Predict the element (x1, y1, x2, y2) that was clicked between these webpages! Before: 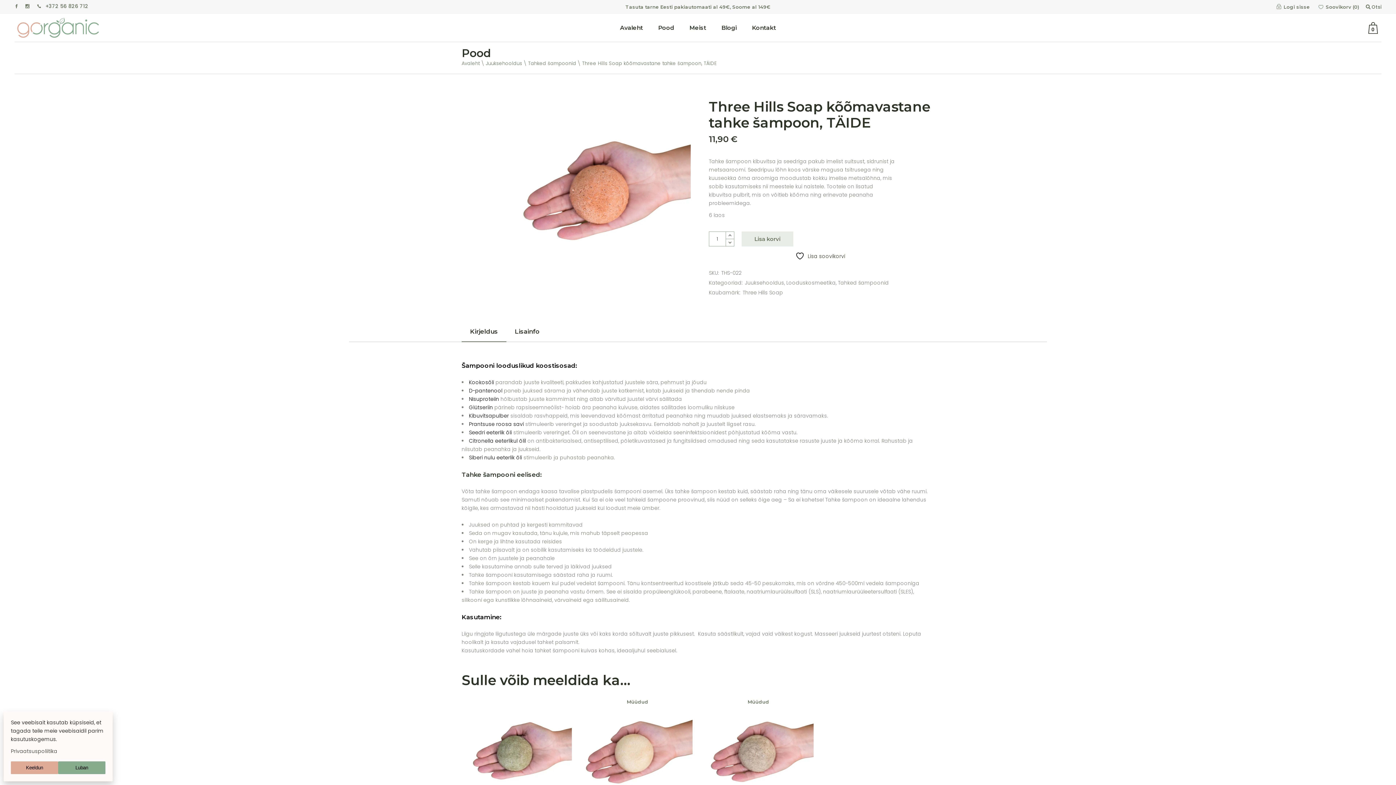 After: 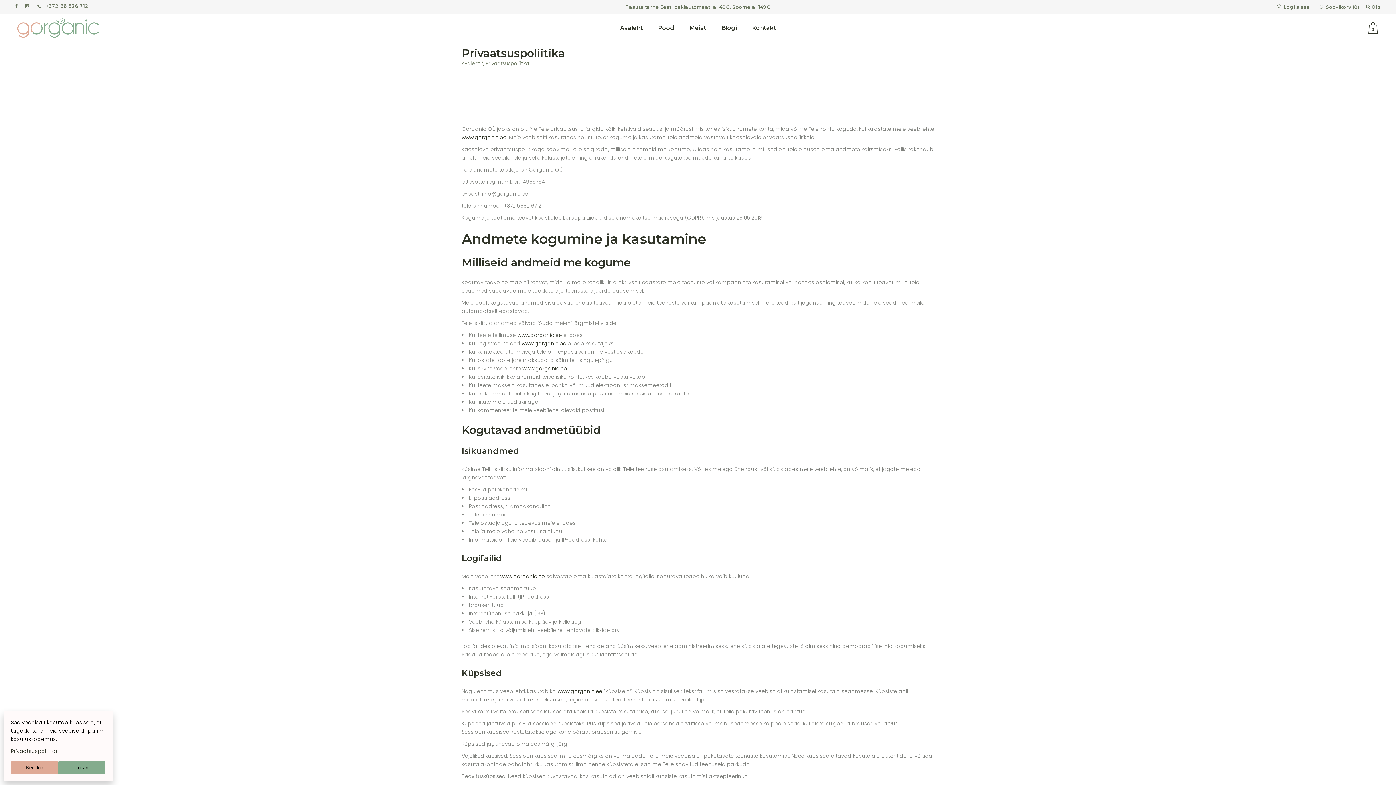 Action: bbox: (10, 748, 57, 755) label: Privaatsuspoliitika